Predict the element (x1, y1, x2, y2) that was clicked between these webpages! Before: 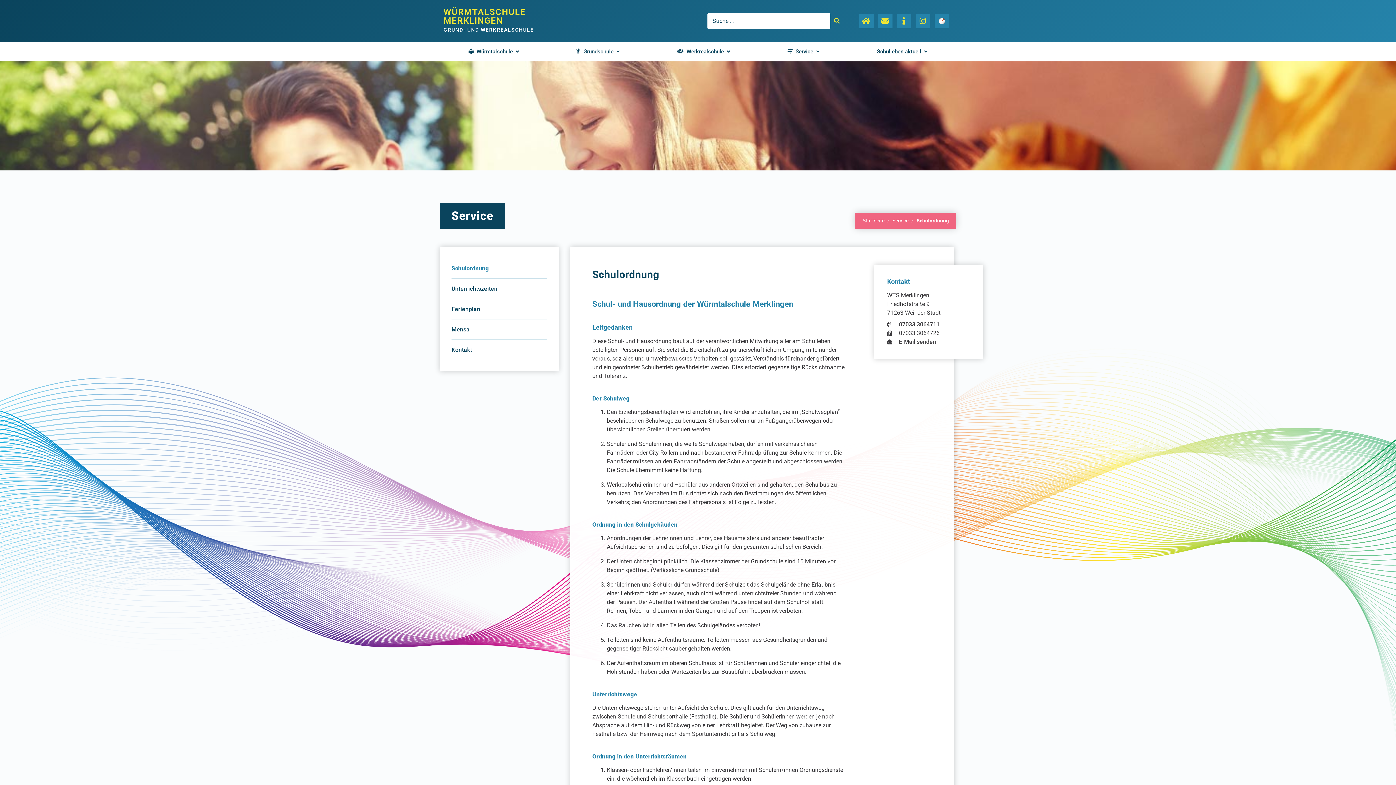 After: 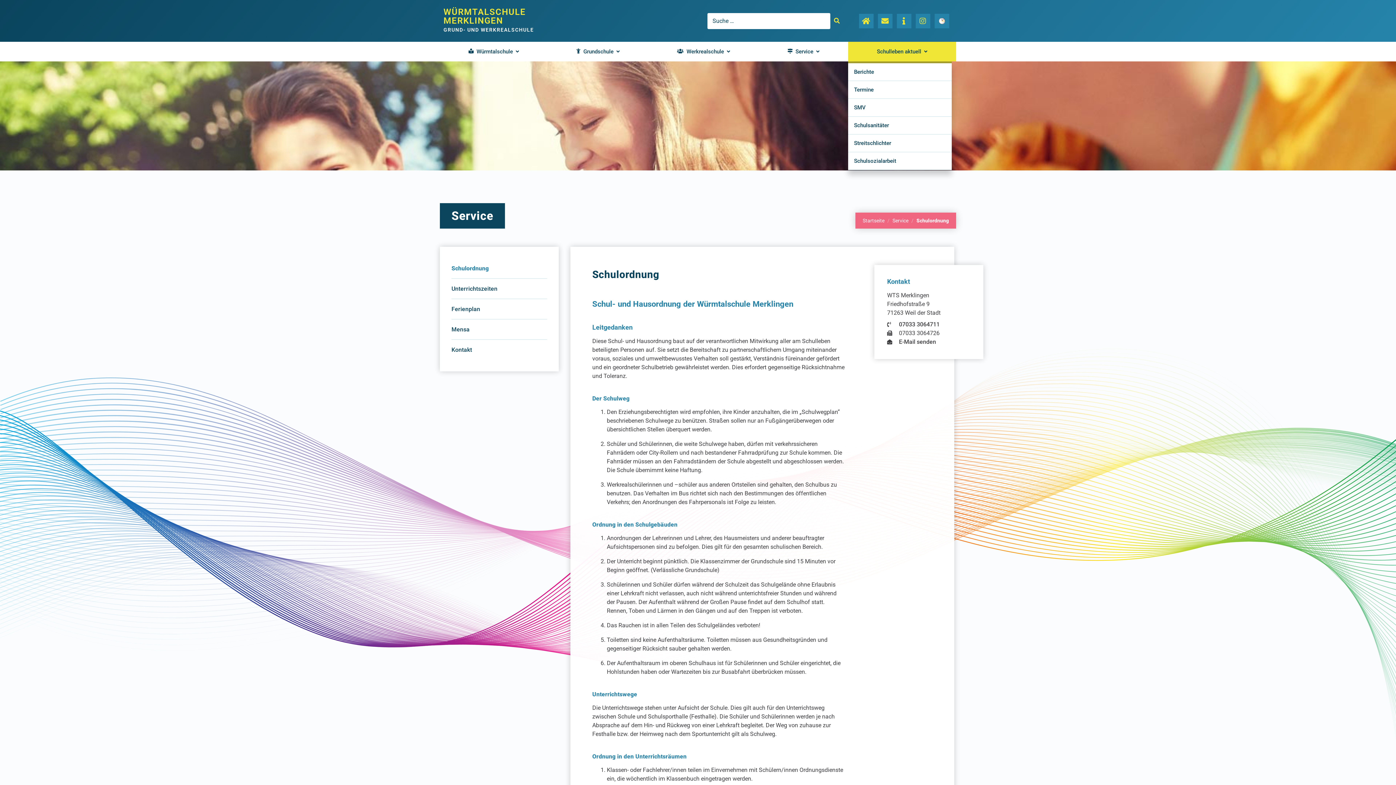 Action: bbox: (848, 41, 956, 61) label: Schulleben aktuell